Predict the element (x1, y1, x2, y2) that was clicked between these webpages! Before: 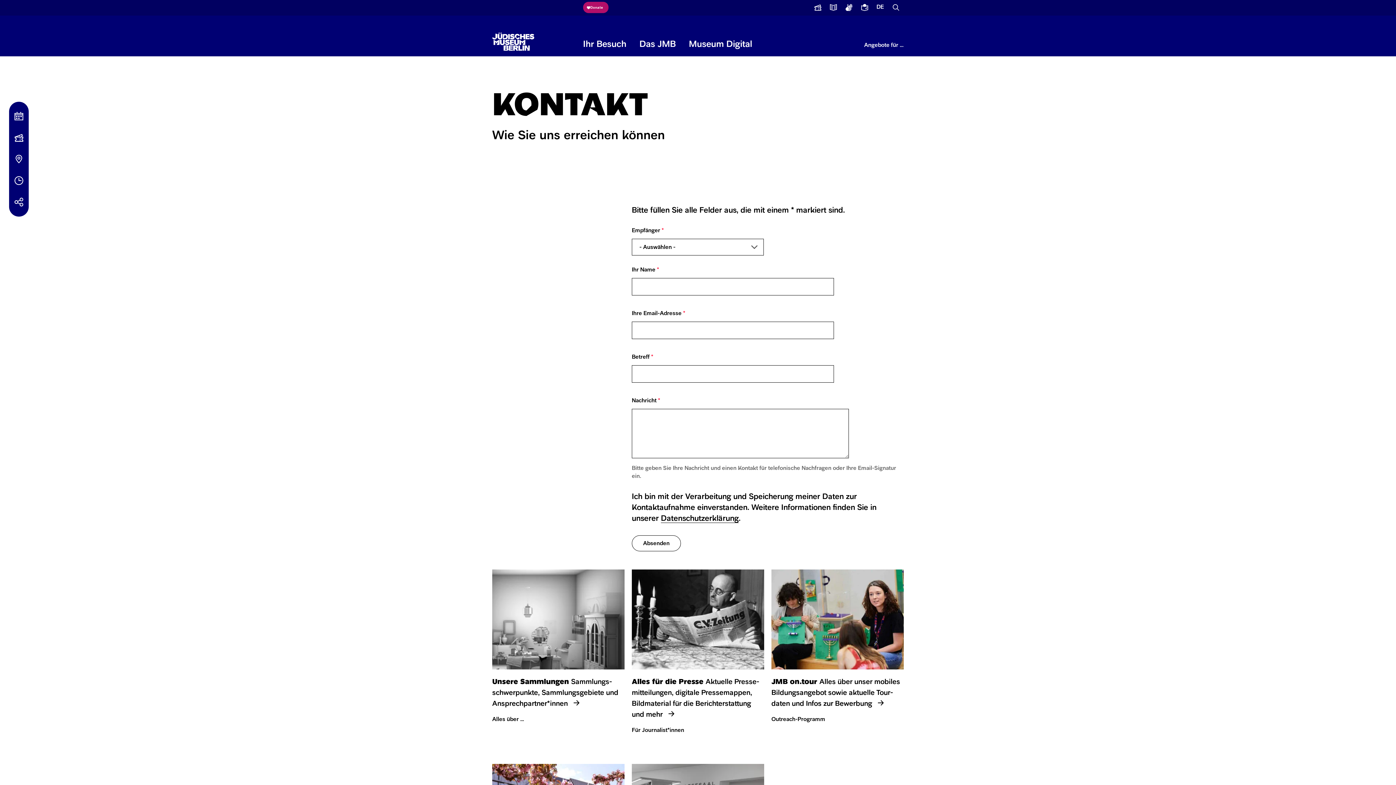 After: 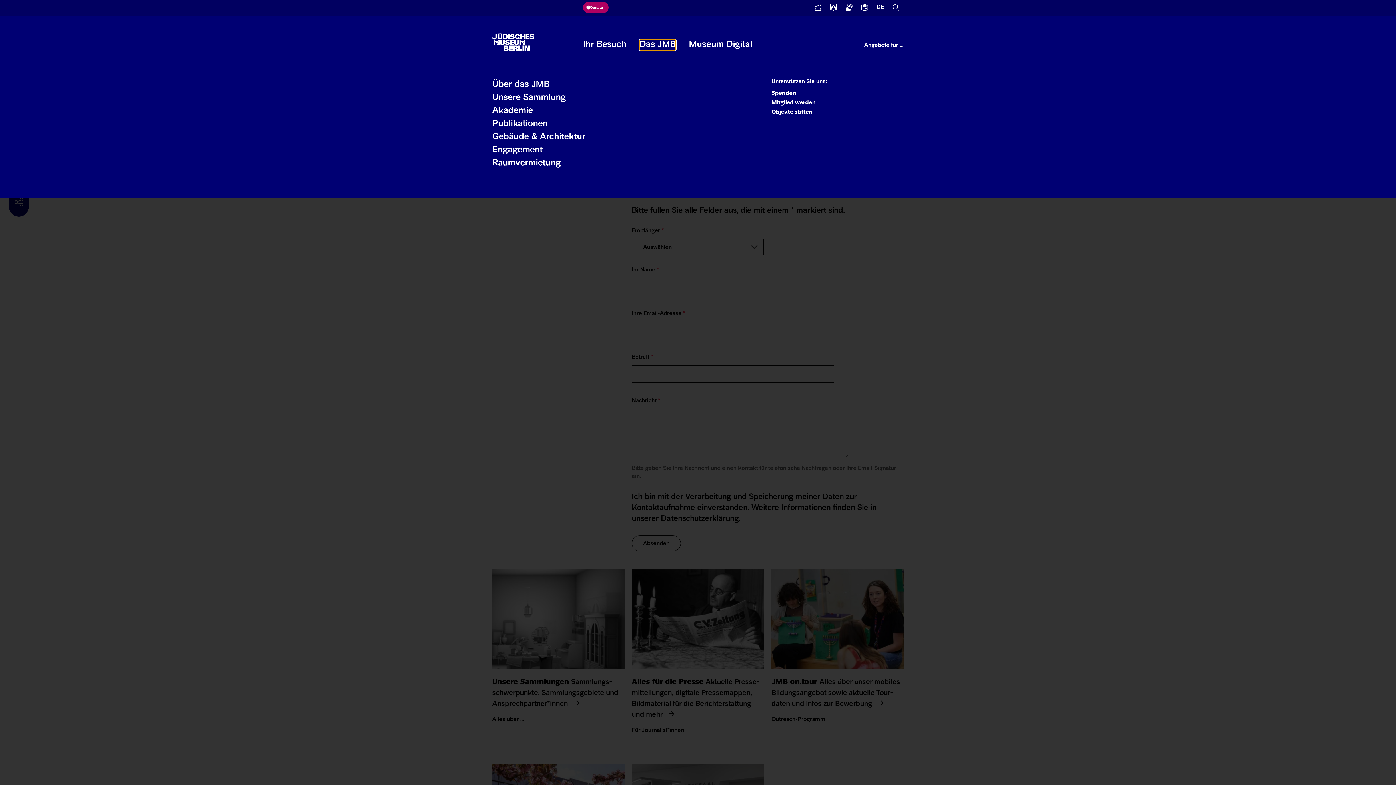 Action: bbox: (639, 39, 676, 50) label: Das JMB